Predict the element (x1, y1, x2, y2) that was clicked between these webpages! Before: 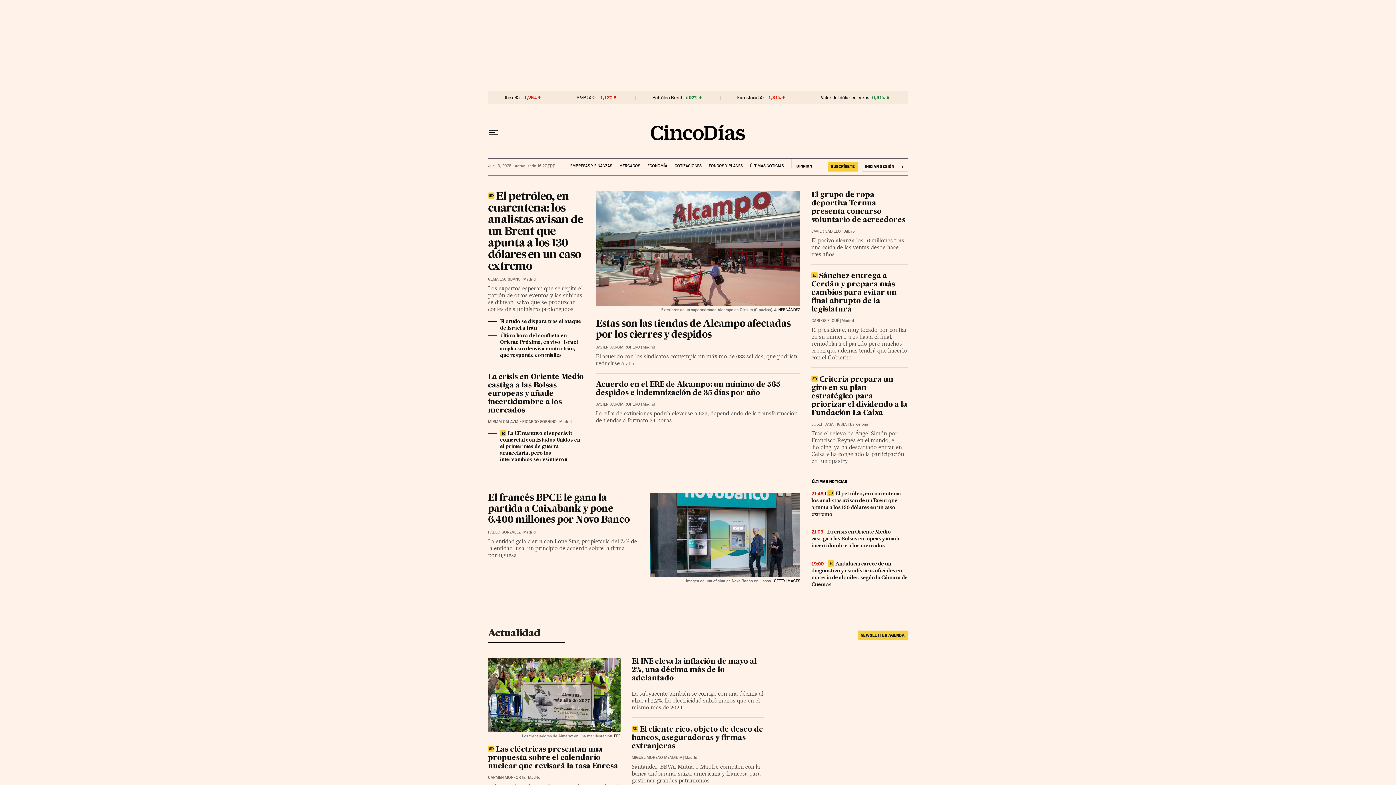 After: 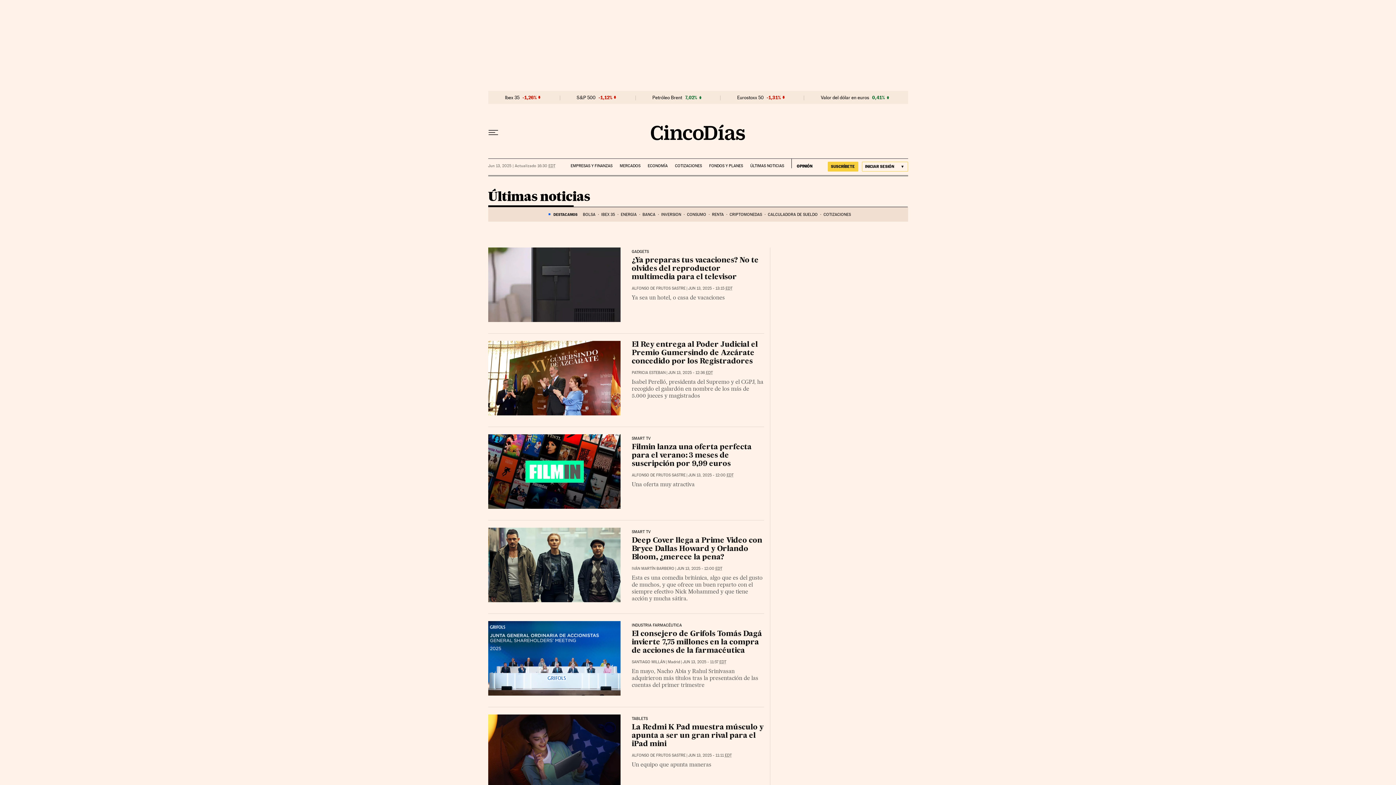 Action: label: ÚLTIMAS NOTICIAS bbox: (811, 478, 849, 484)